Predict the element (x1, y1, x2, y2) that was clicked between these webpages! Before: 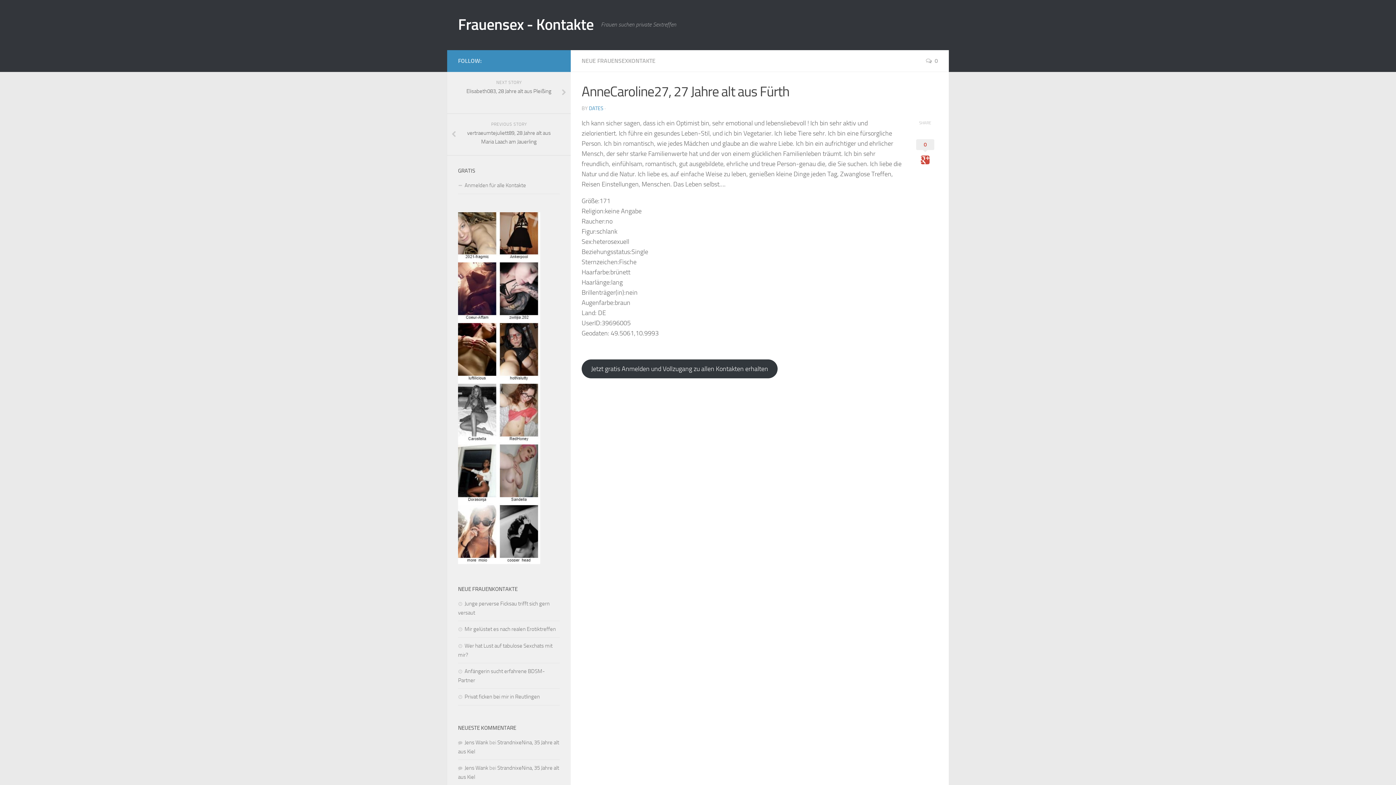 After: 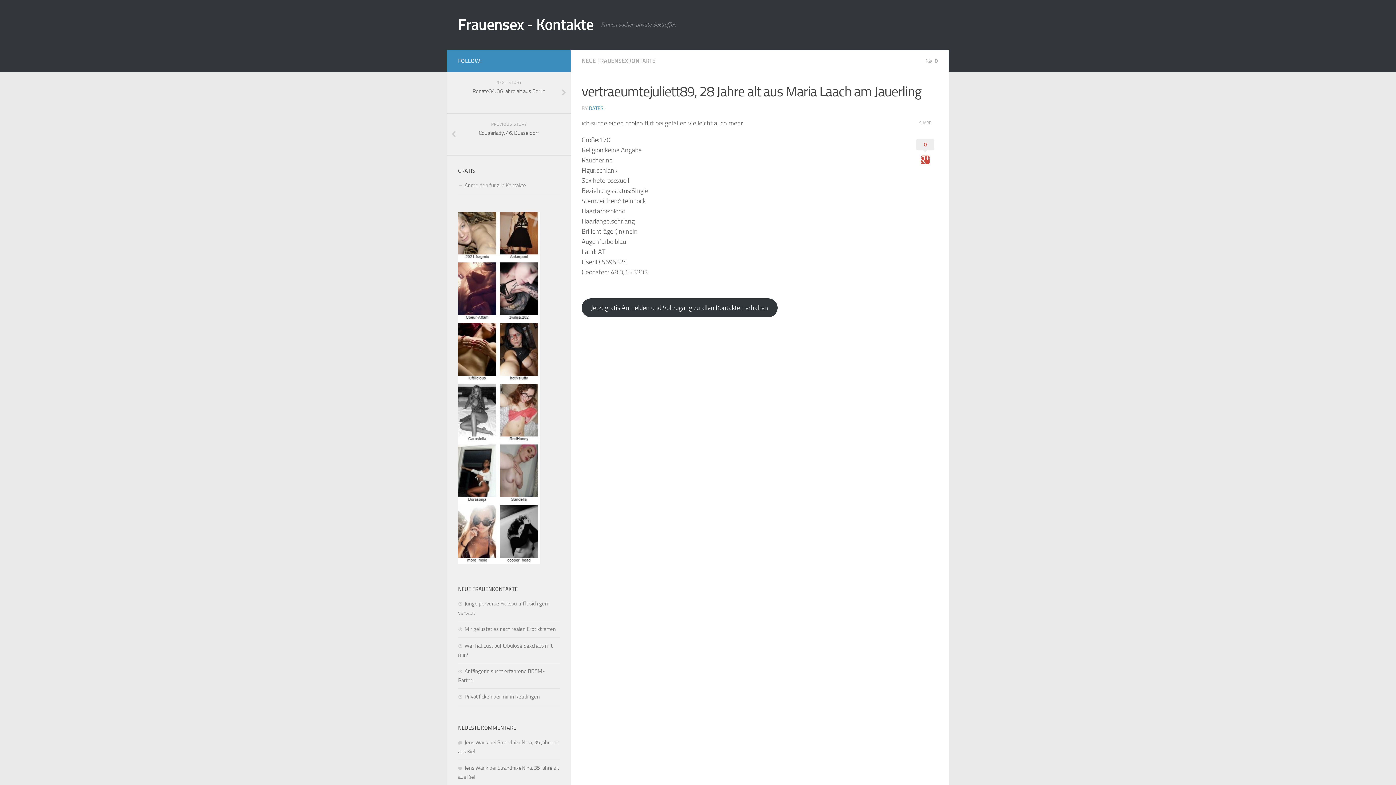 Action: label: PREVIOUS STORY
vertraeumtejuliett89, 28 Jahre alt aus Maria Laach am Jauerling bbox: (447, 113, 570, 155)